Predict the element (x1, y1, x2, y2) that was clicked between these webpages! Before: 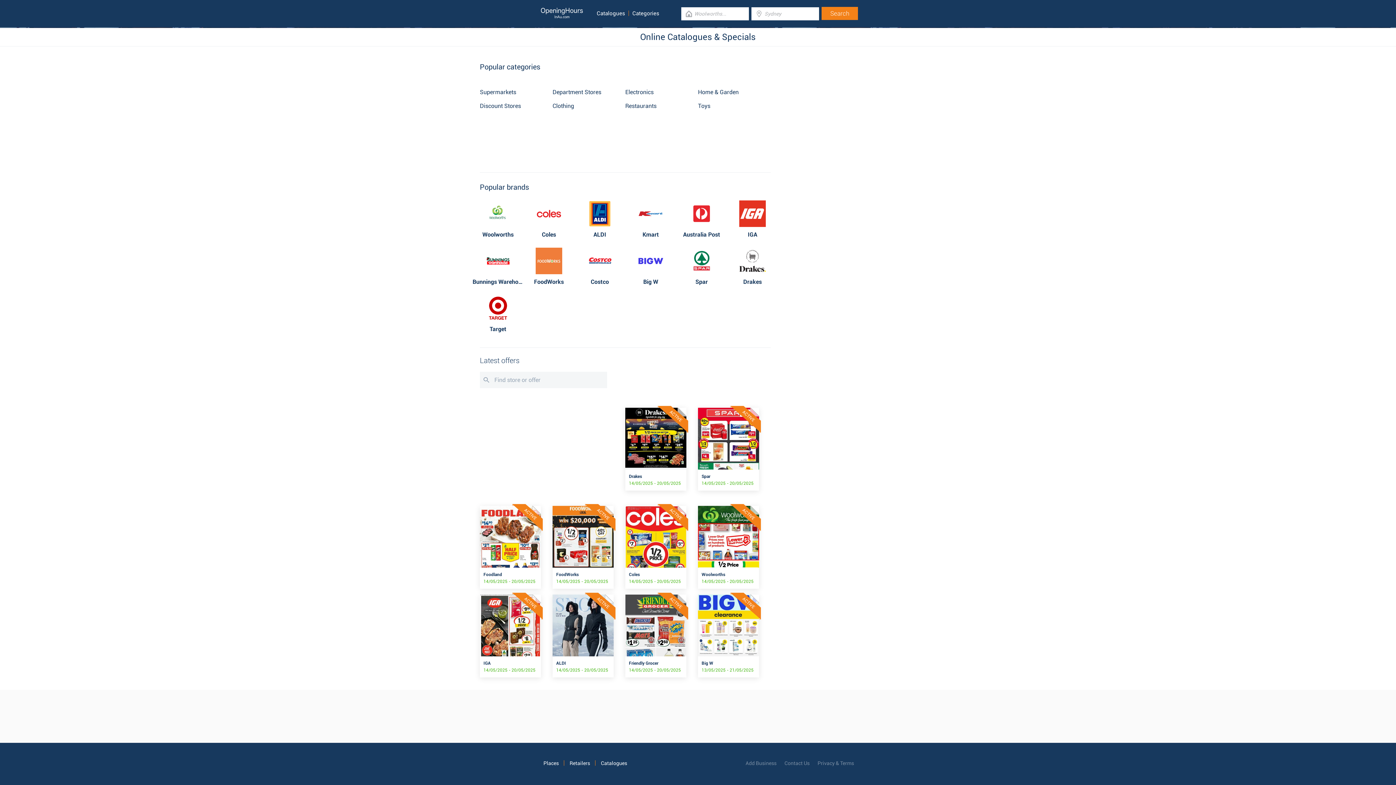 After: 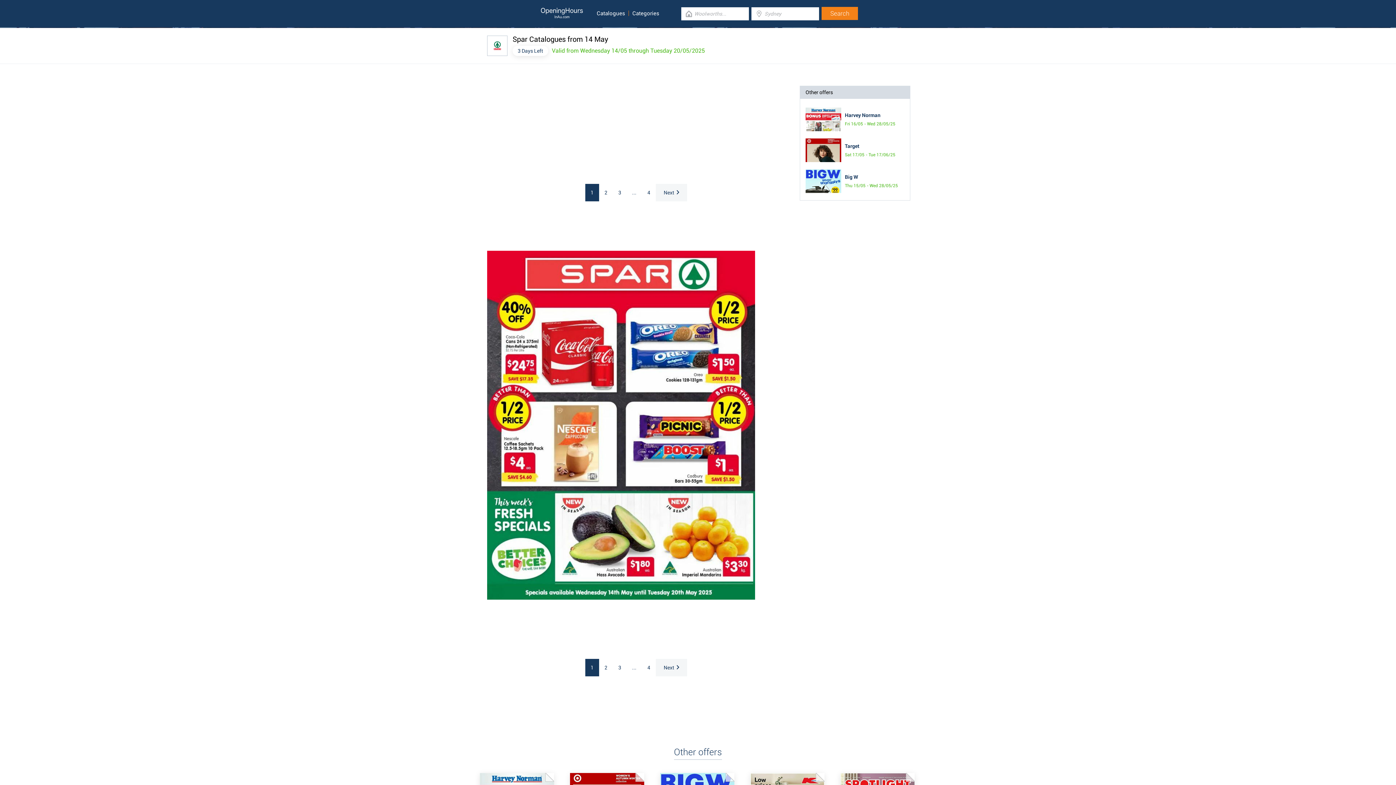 Action: label: ACTIVE
Spar
14/05/2025 - 20/05/2025 bbox: (698, 408, 759, 490)